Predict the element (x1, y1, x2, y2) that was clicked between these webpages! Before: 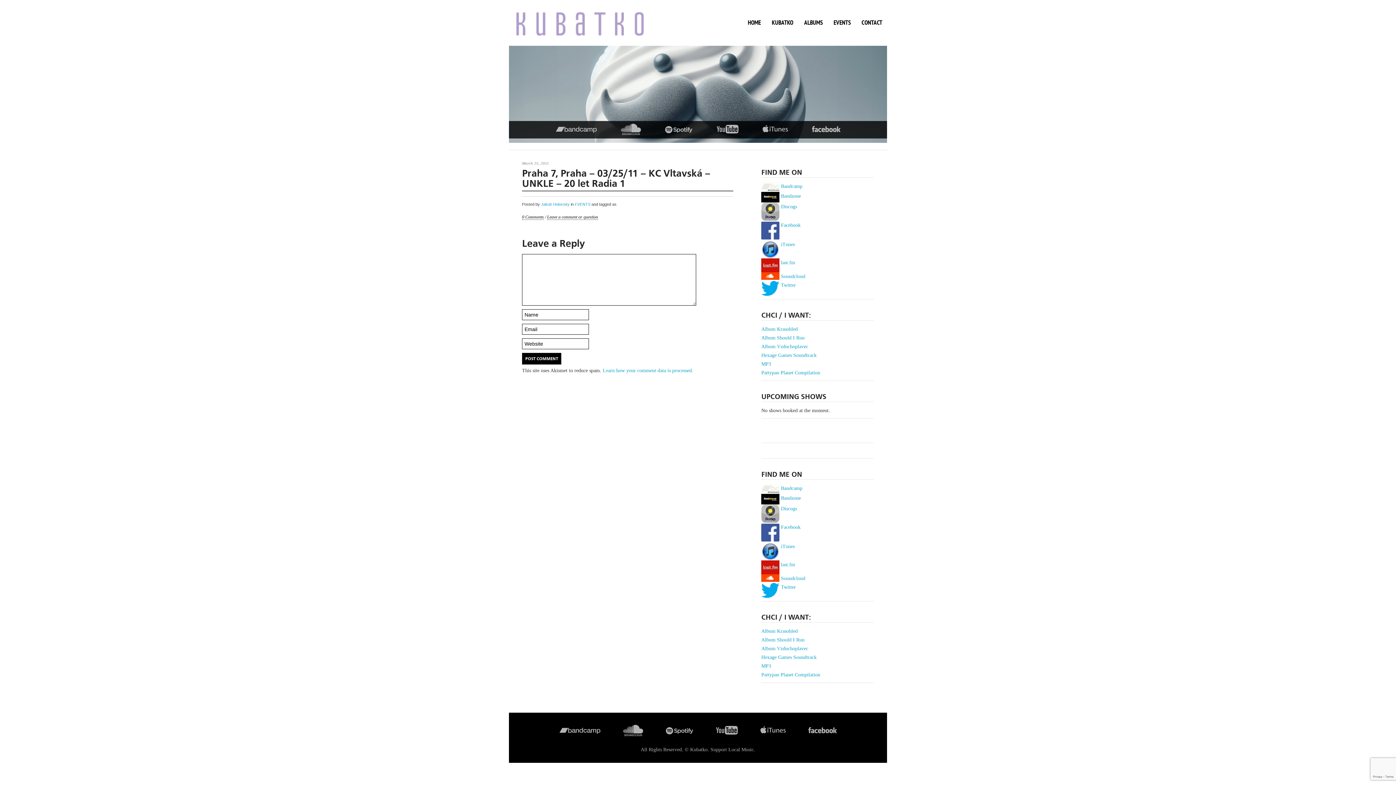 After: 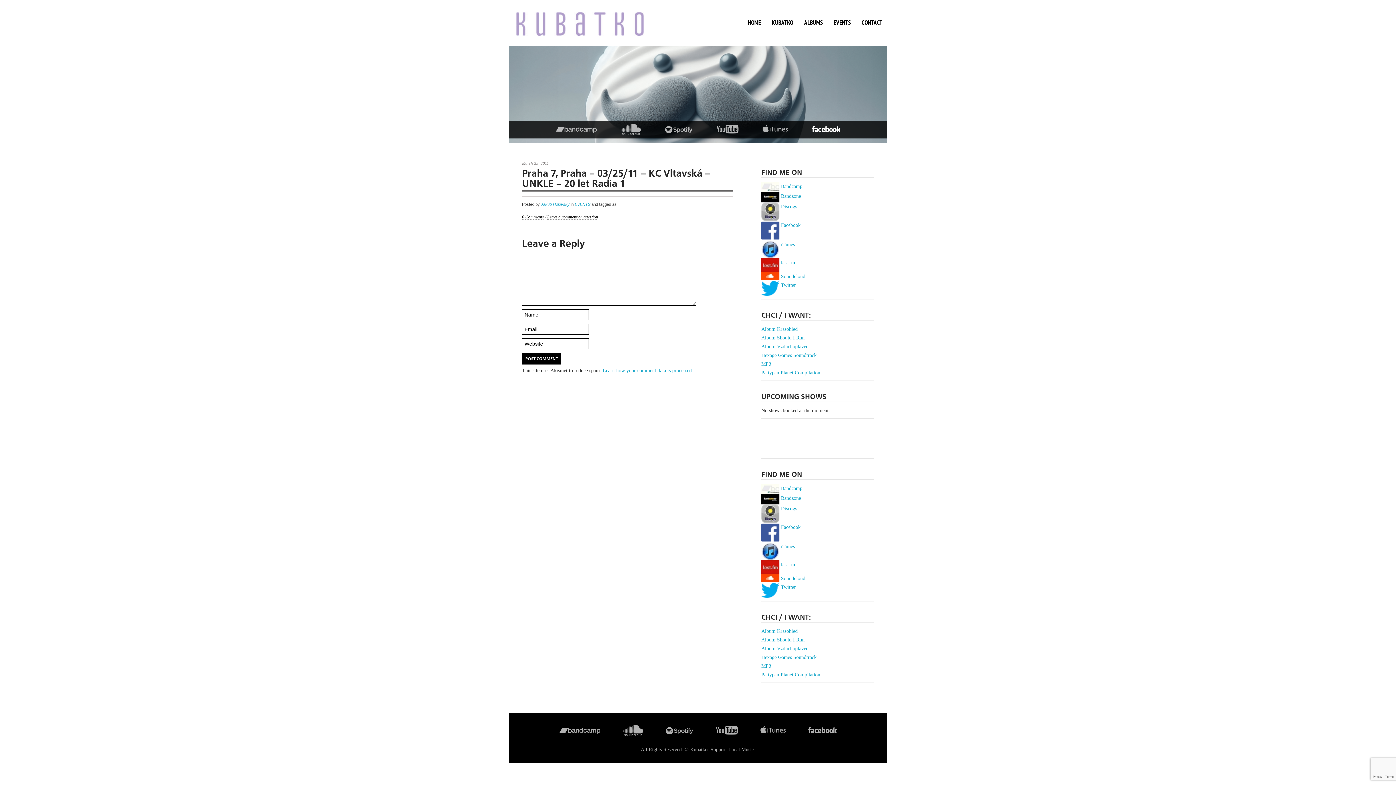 Action: label: facebook bbox: (811, 123, 840, 135)